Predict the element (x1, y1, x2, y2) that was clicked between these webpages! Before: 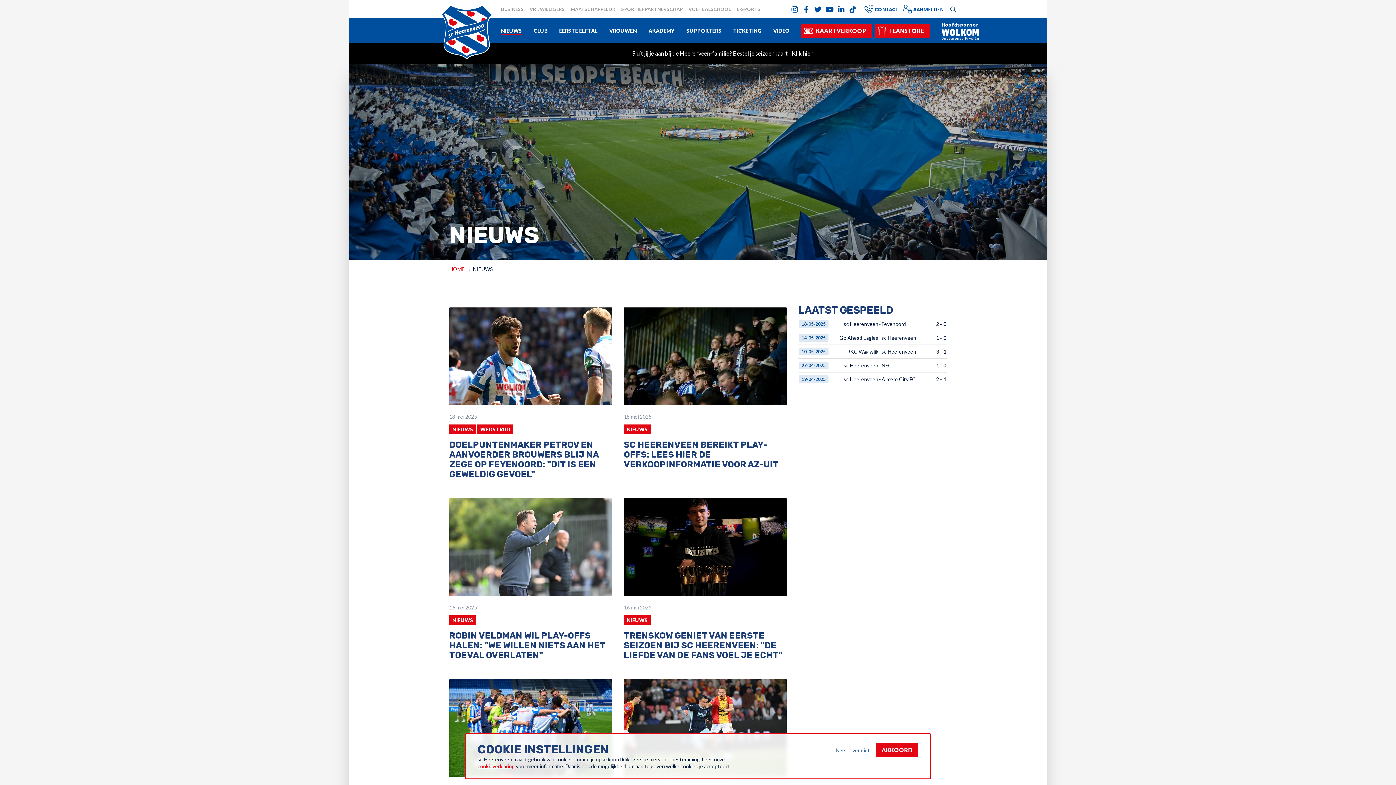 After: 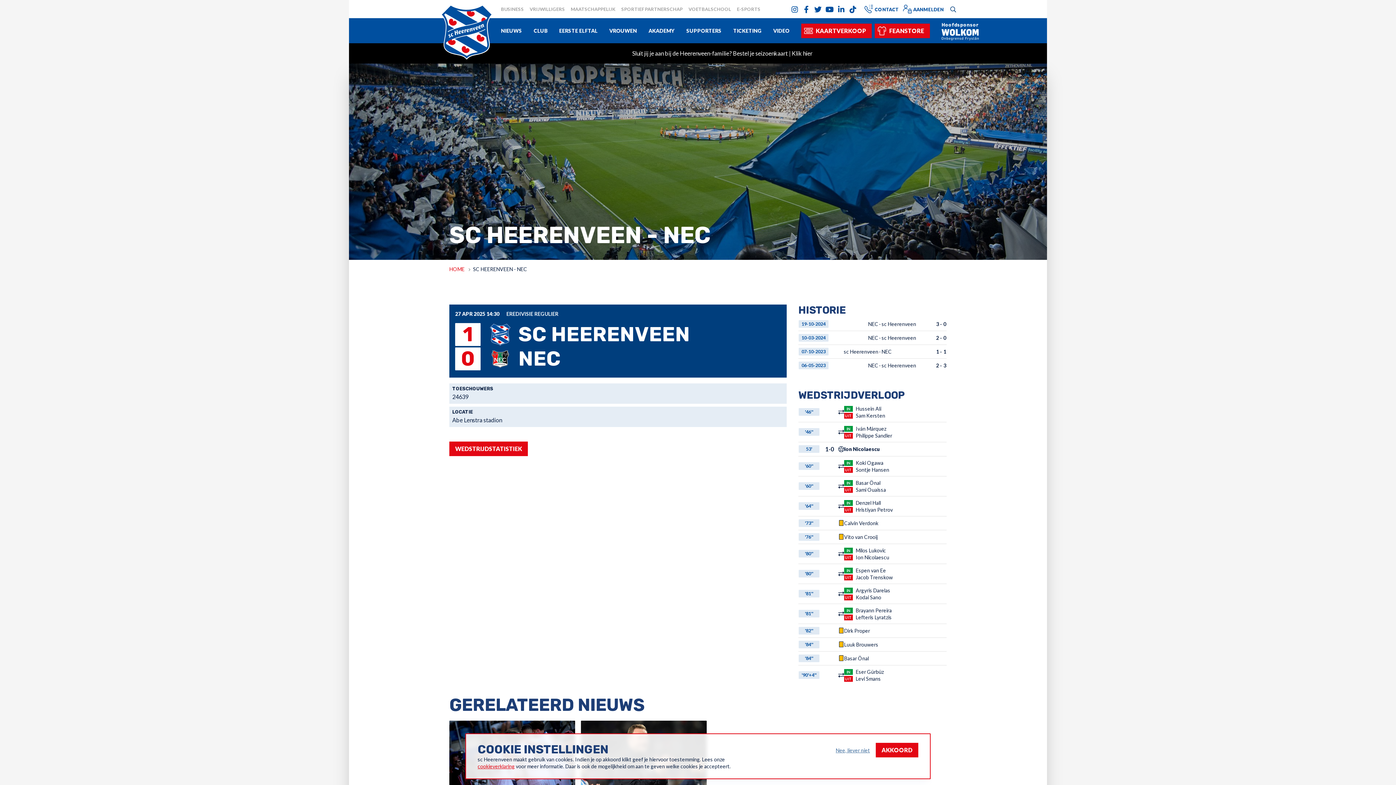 Action: bbox: (798, 361, 828, 369) label: 27-04-2025